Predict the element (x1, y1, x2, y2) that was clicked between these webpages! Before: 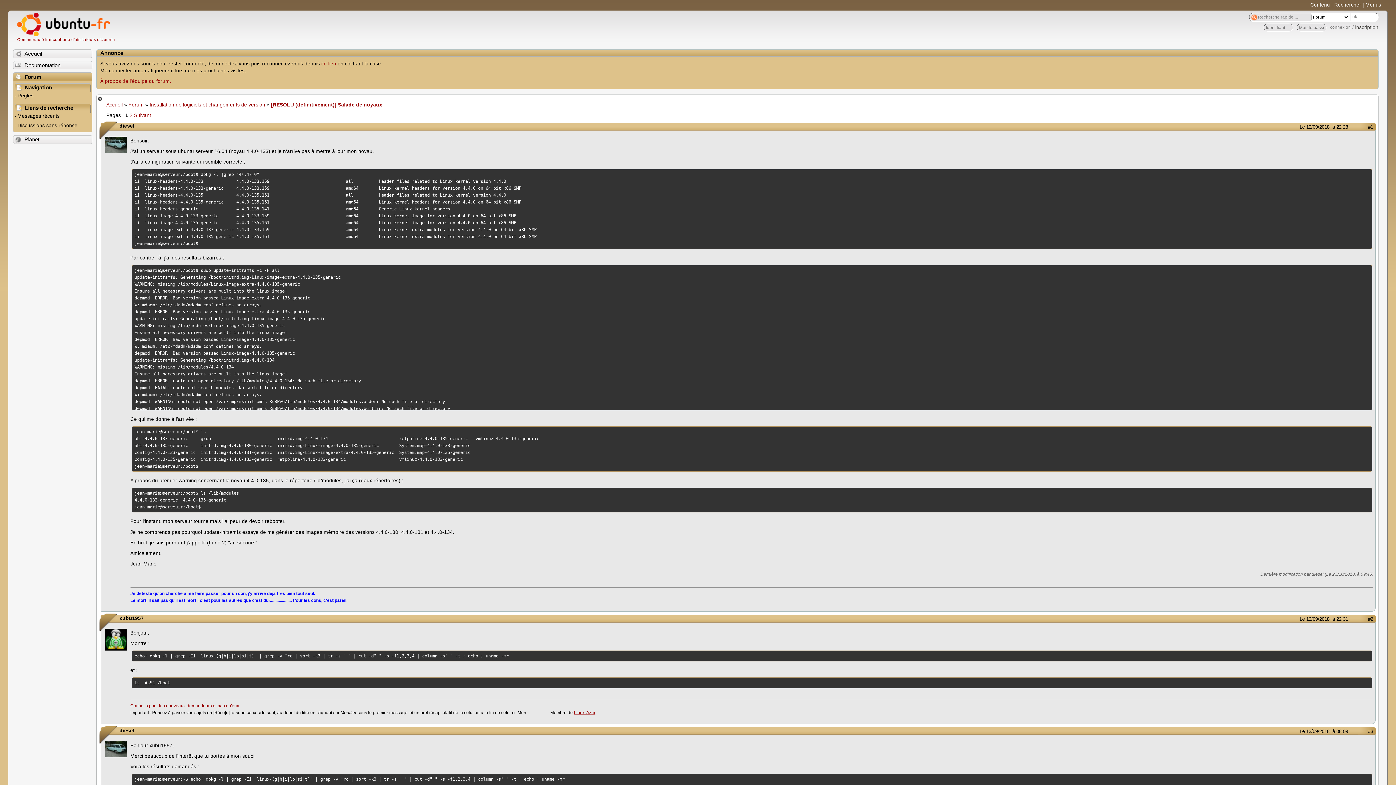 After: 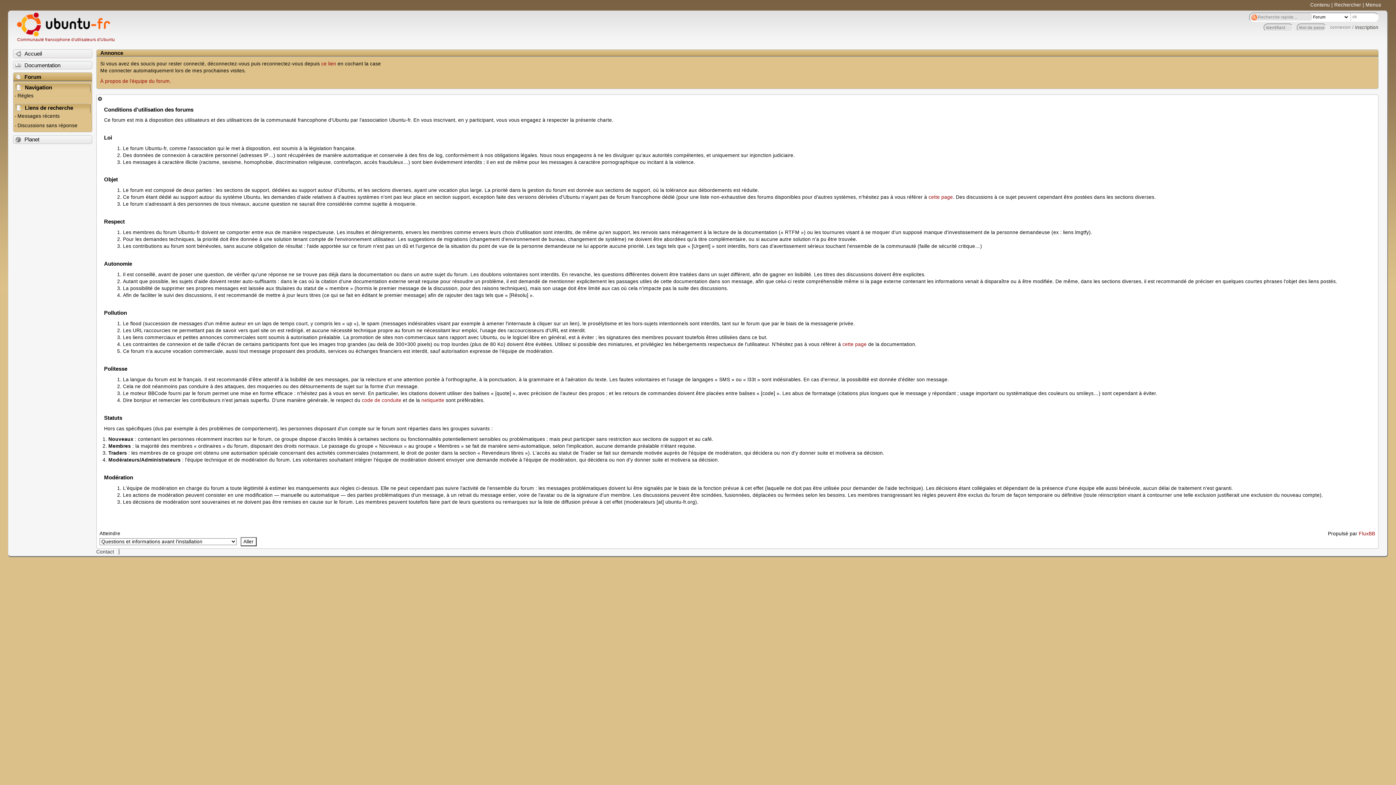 Action: label: Règles bbox: (13, 92, 91, 101)